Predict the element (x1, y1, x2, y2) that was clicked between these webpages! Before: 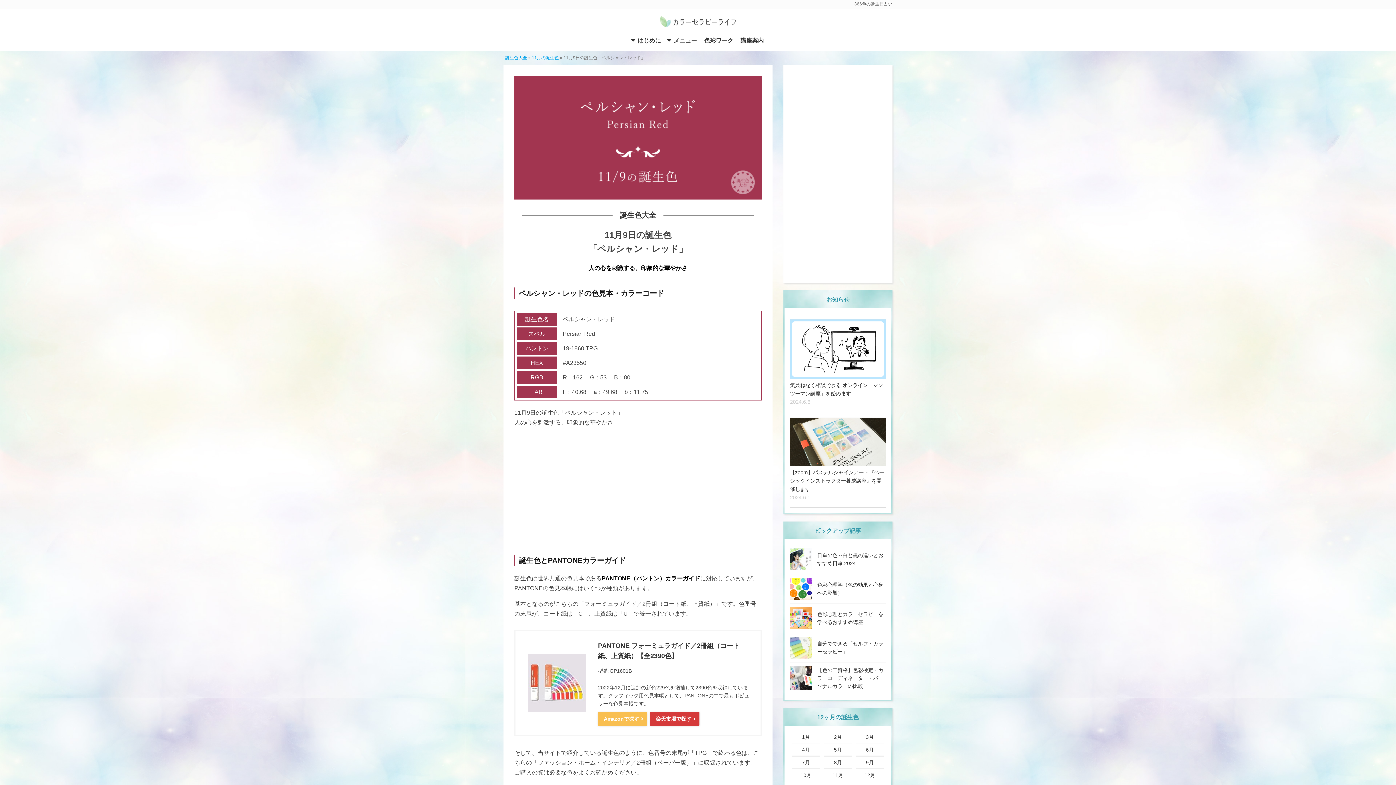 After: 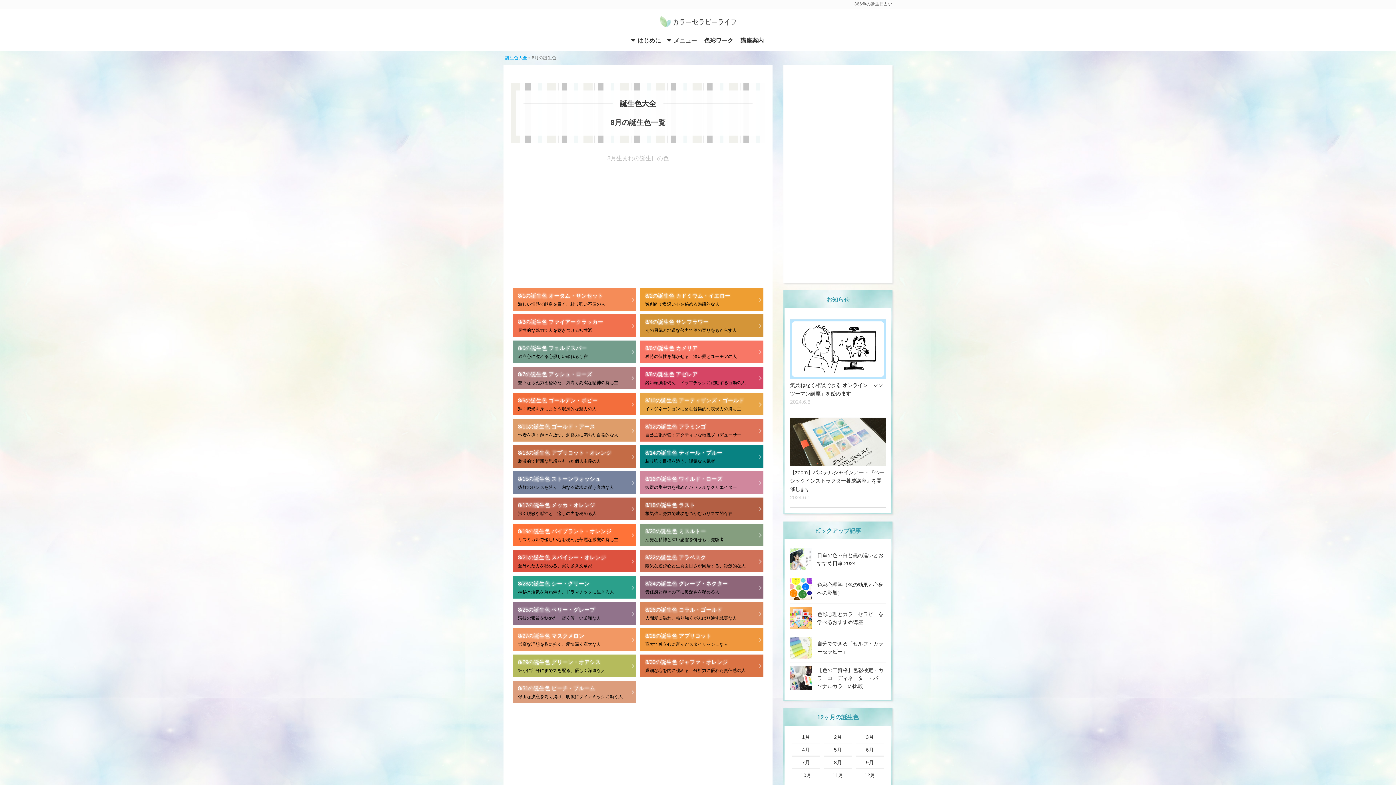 Action: label: 8月 bbox: (823, 757, 852, 769)